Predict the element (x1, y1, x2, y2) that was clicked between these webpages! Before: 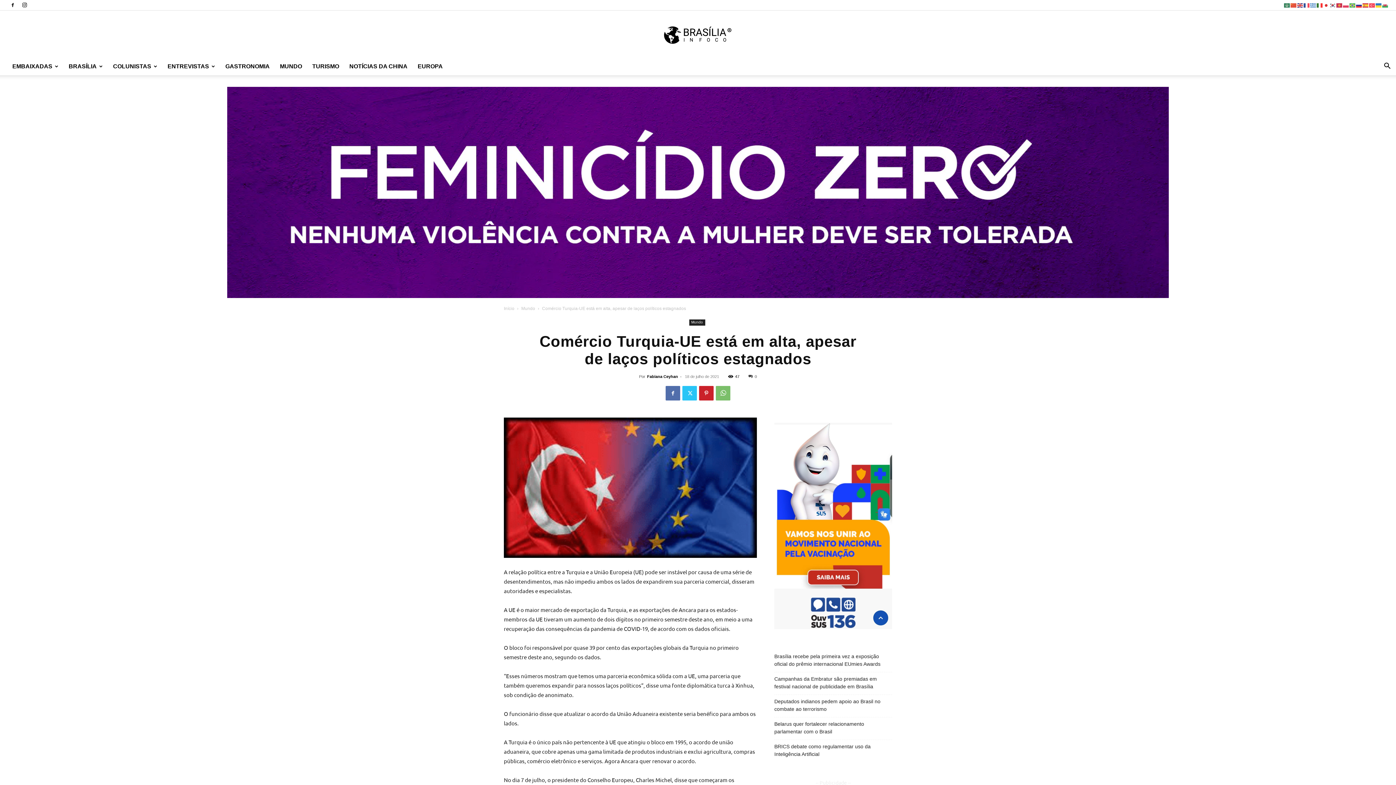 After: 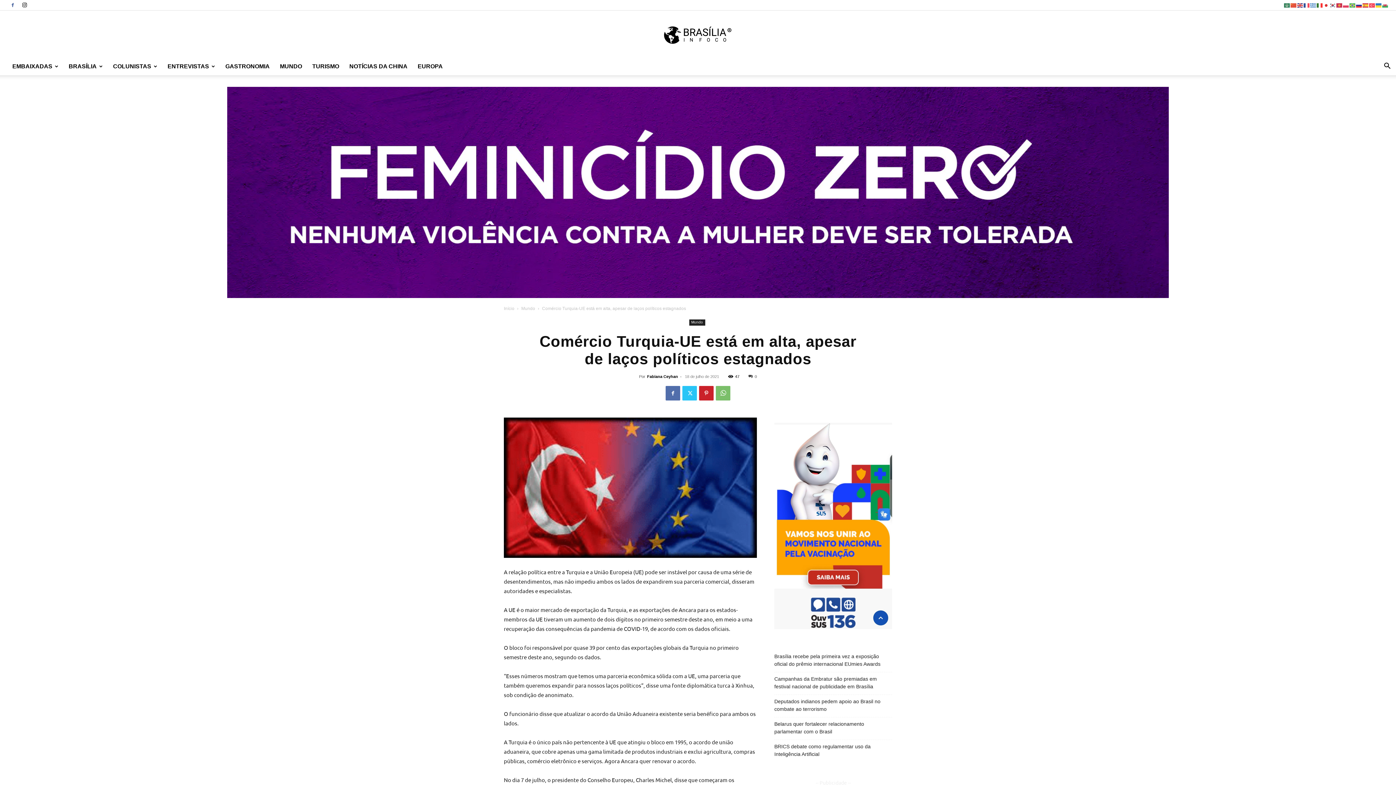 Action: bbox: (7, 0, 18, 10)